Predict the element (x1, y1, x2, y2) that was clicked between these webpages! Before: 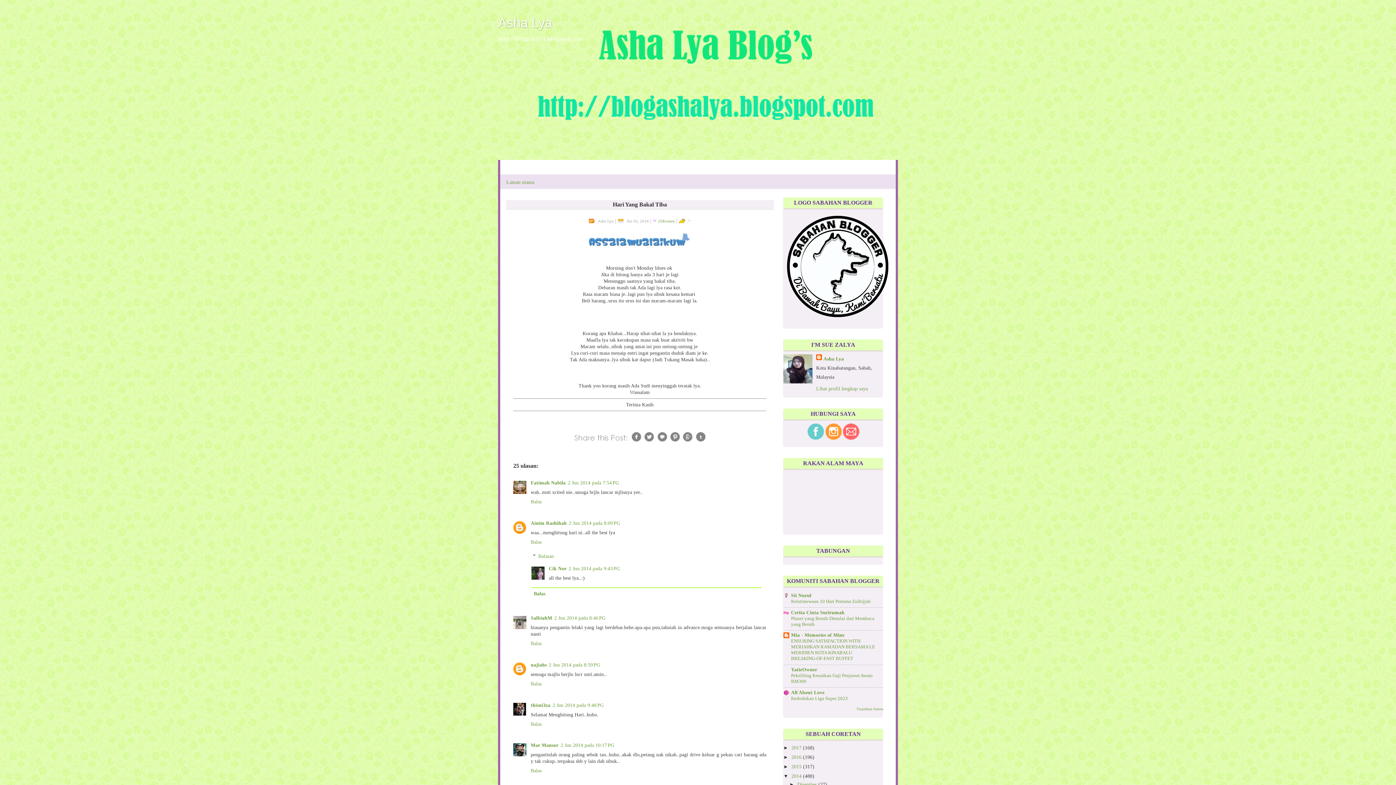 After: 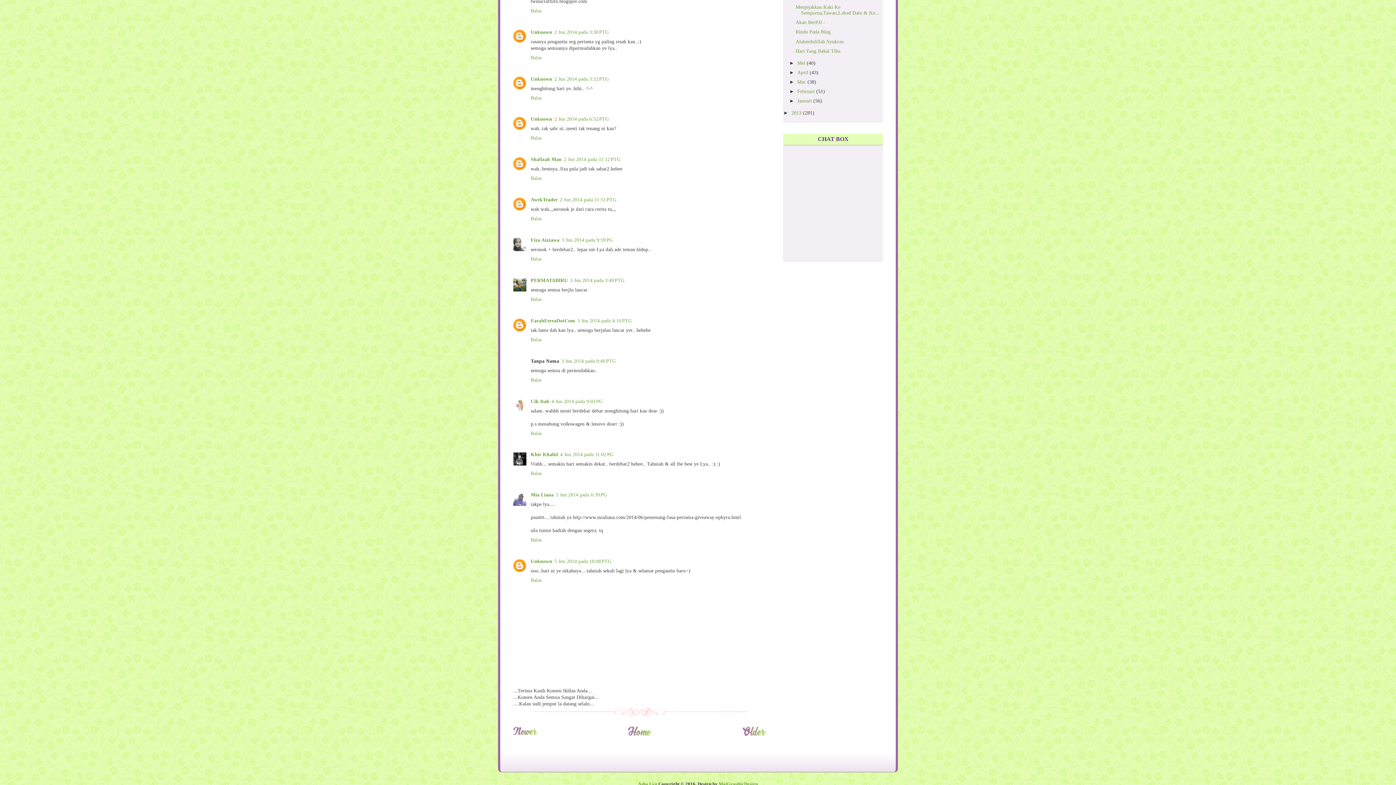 Action: bbox: (658, 218, 675, 223) label: 25Komen